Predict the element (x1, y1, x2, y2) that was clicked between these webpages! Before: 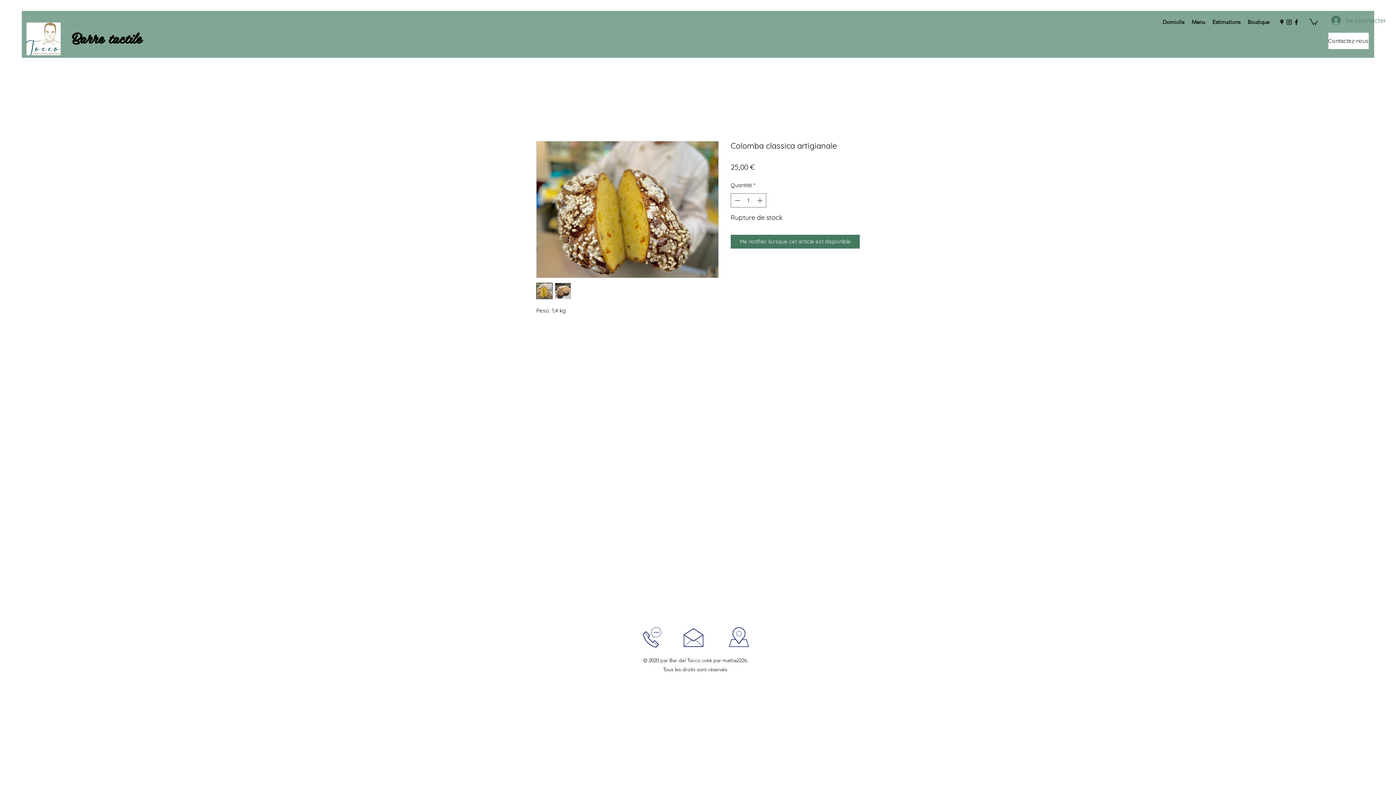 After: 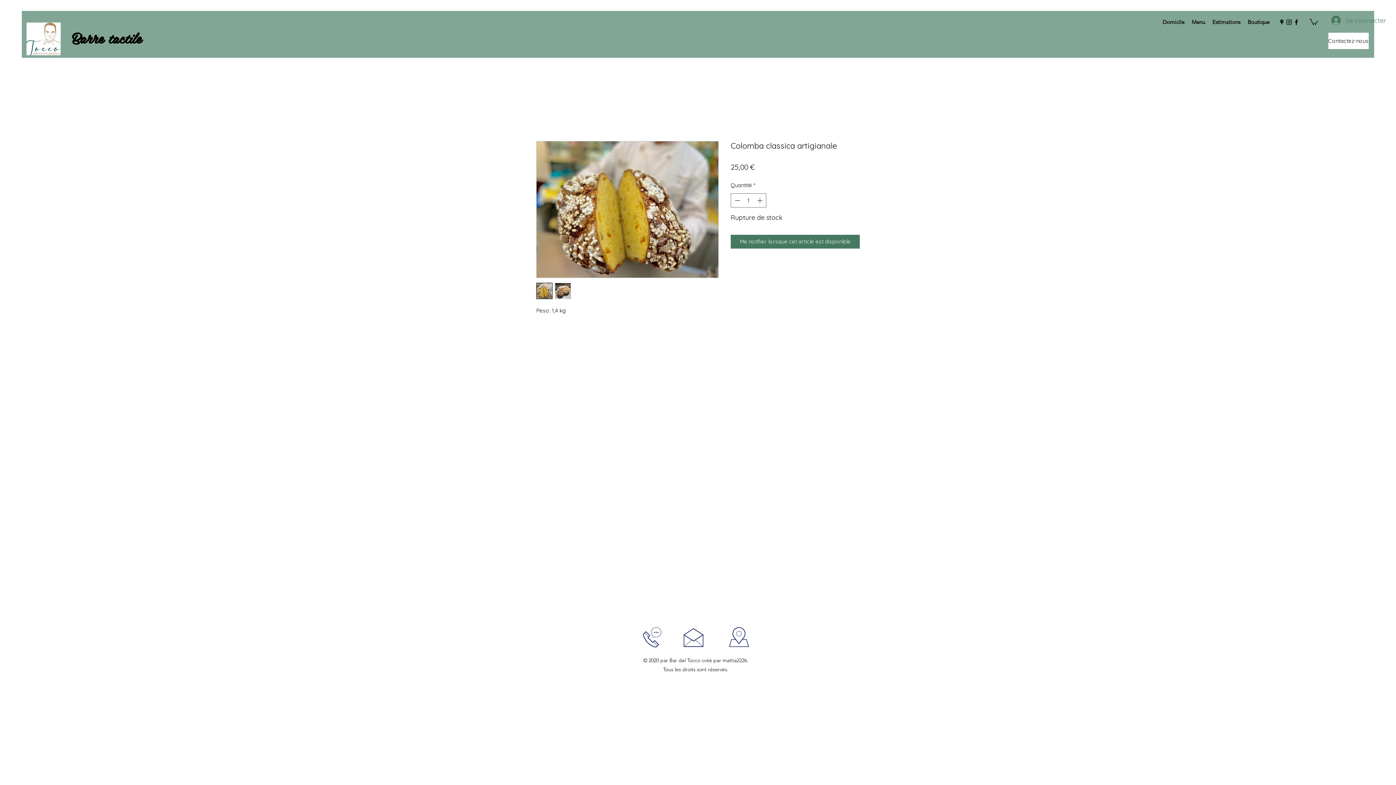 Action: bbox: (1278, 18, 1285, 25) label: googlePlaces